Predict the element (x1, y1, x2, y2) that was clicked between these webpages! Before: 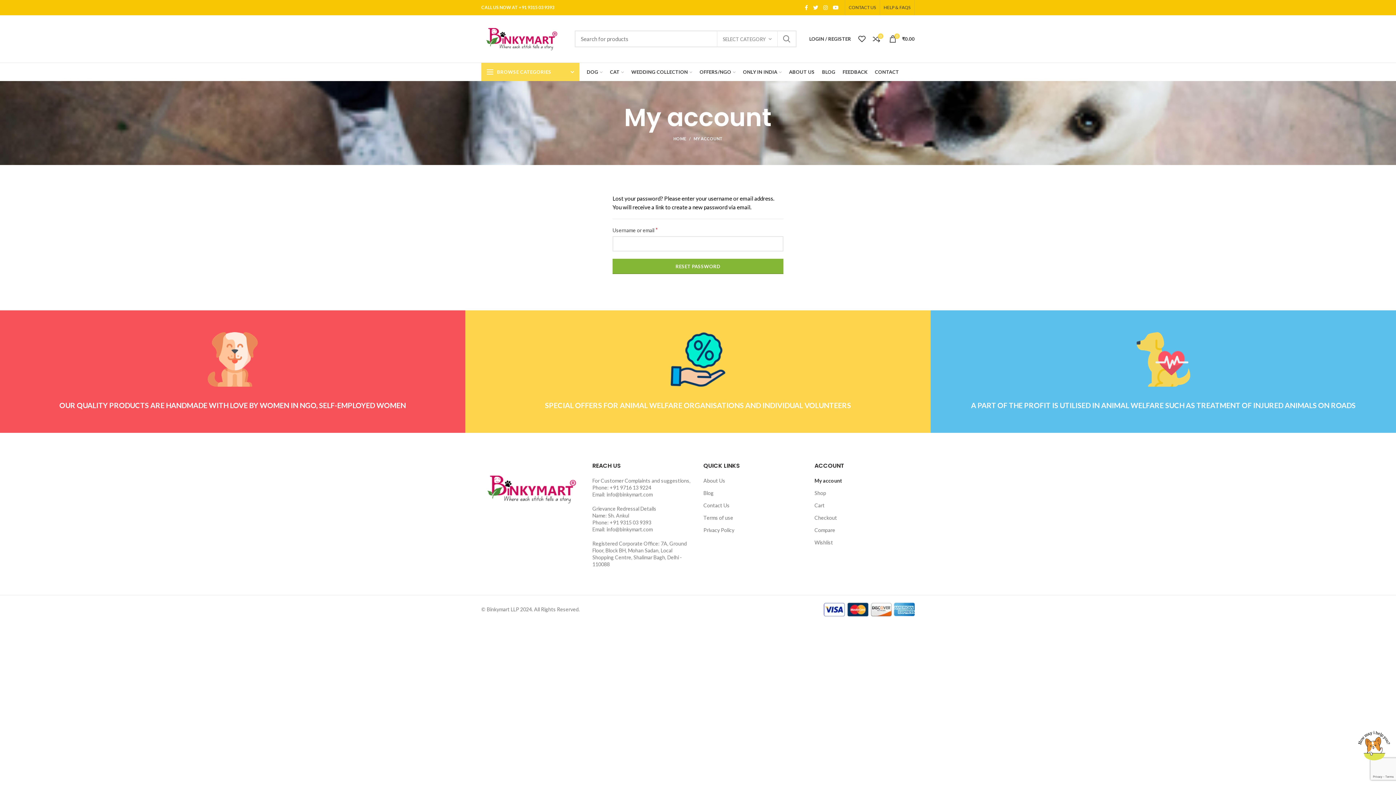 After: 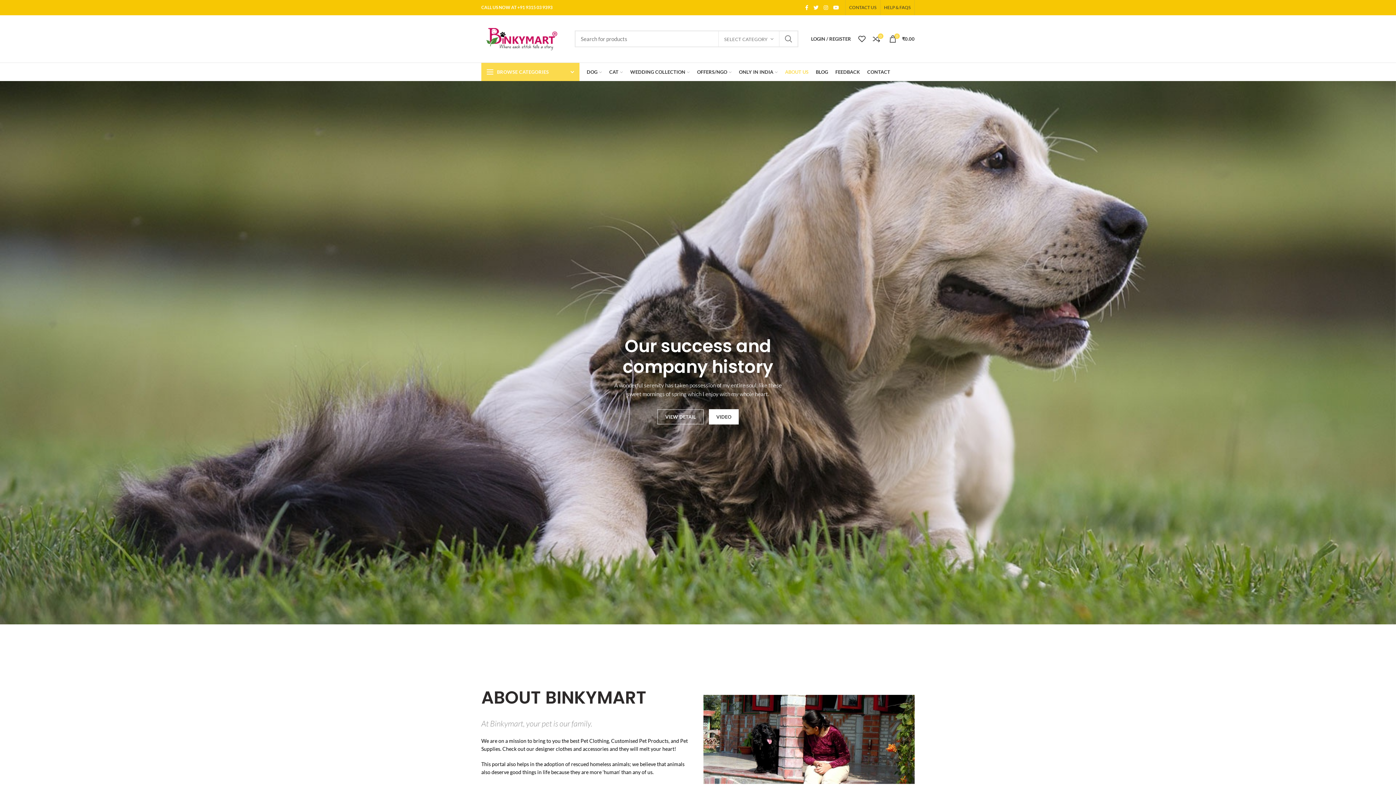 Action: bbox: (703, 477, 726, 484) label: About Us